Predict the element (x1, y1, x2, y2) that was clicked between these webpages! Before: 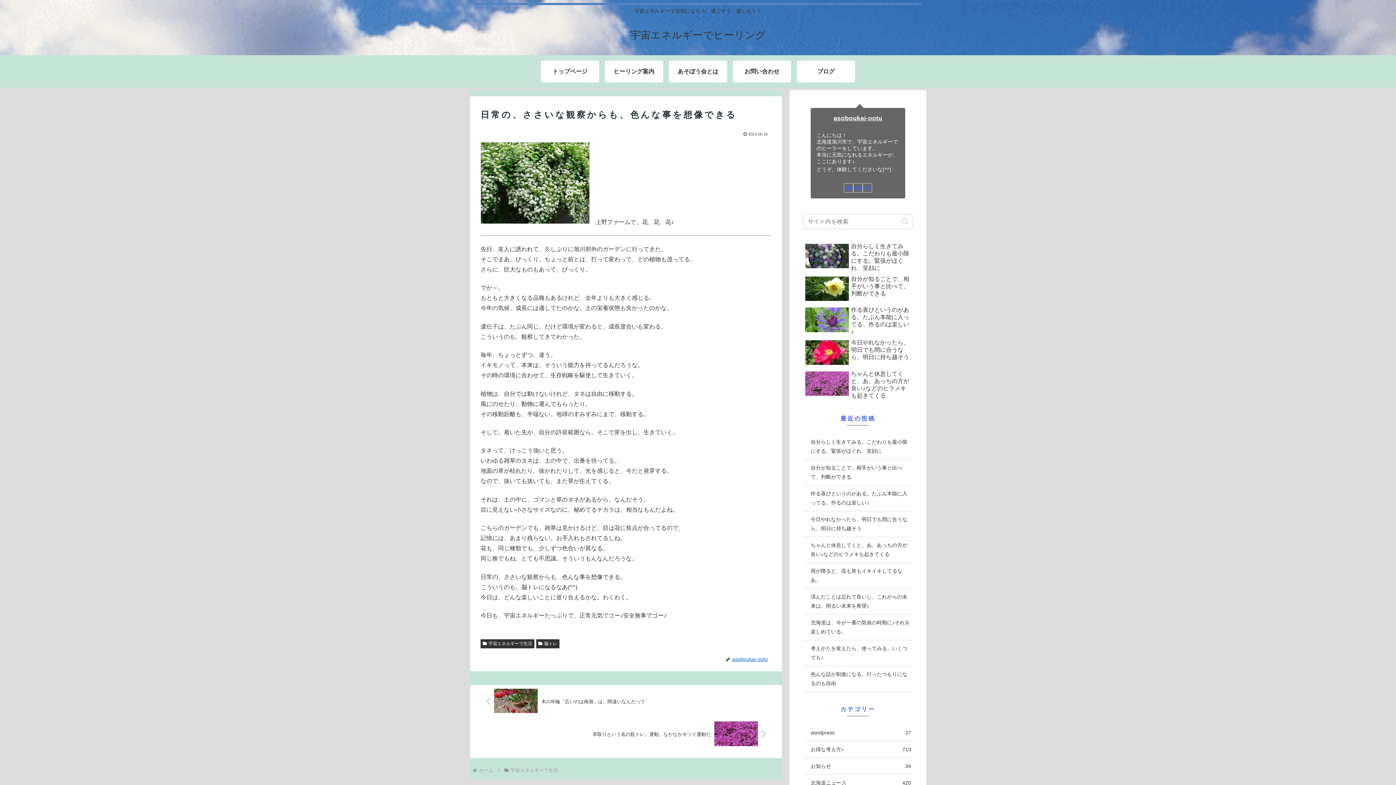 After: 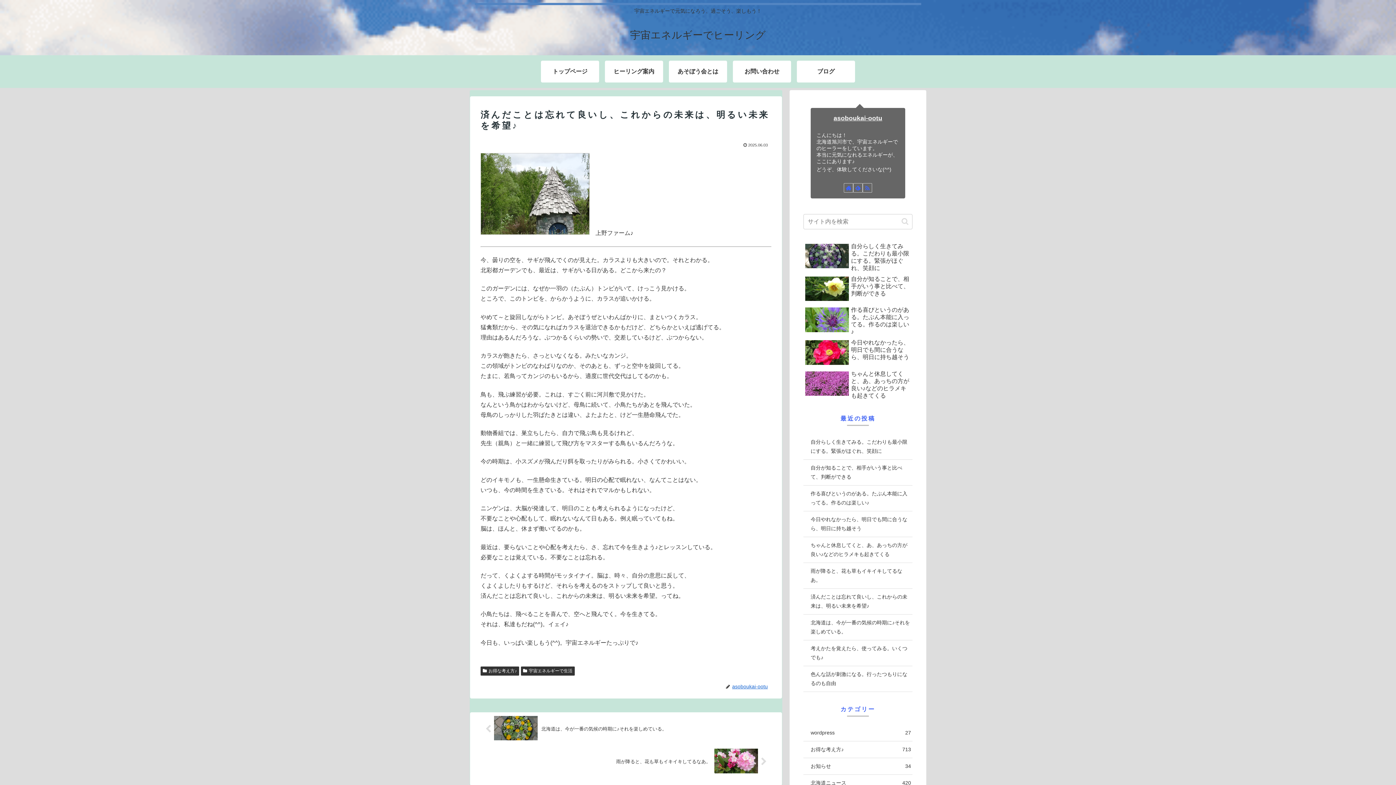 Action: label: 済んだことは忘れて良いし、これからの未来は、明るい未来を希望♪ bbox: (803, 589, 912, 614)